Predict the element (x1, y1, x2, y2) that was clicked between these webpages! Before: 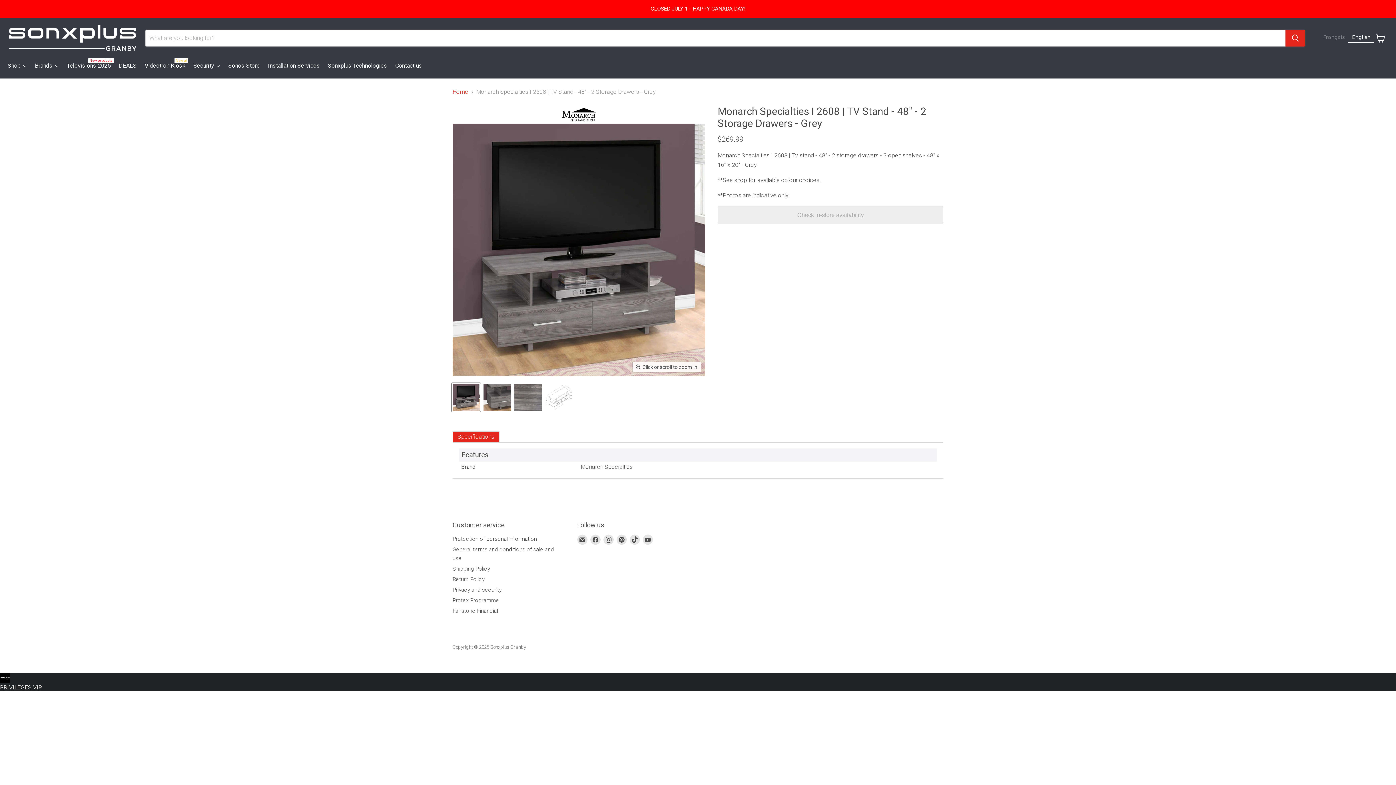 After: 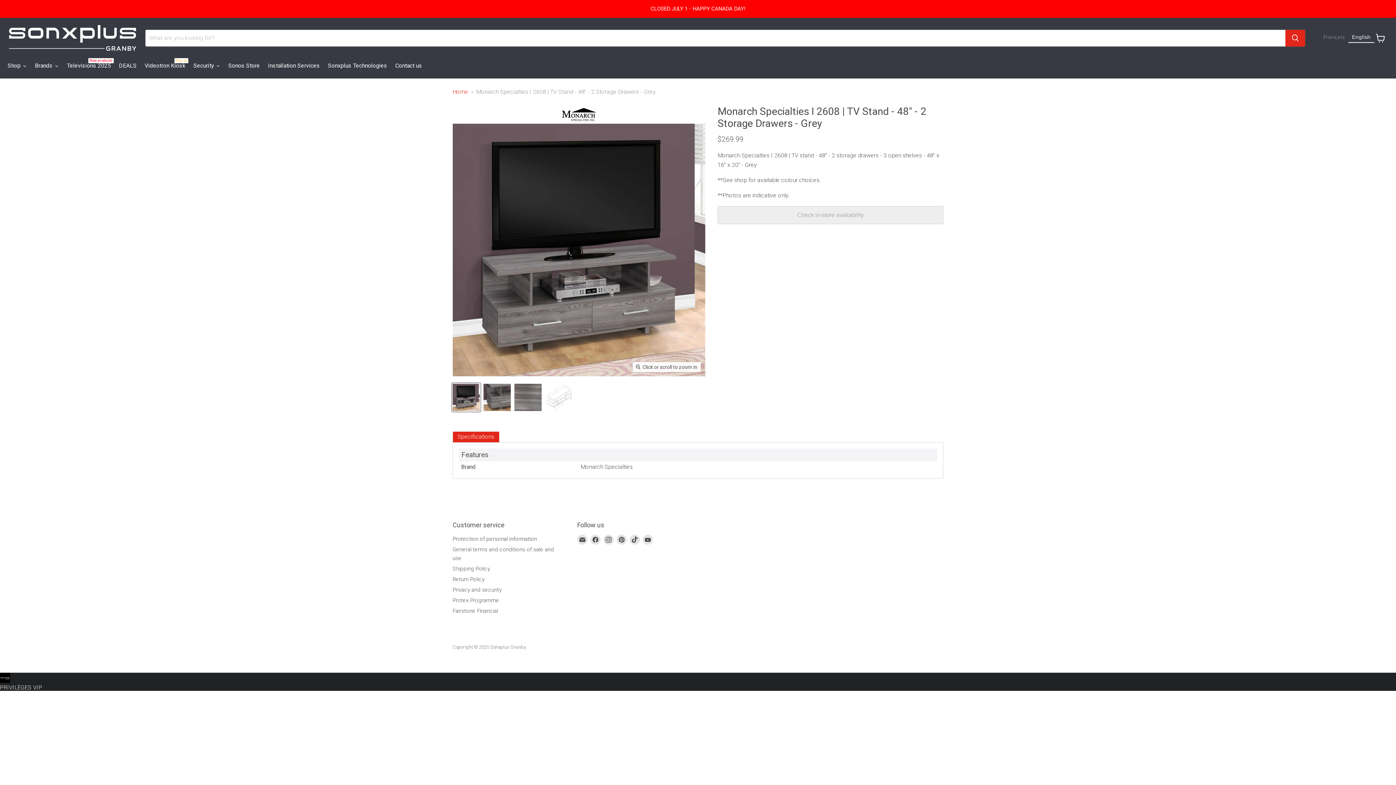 Action: label: Protection of personal information bbox: (452, 535, 537, 542)